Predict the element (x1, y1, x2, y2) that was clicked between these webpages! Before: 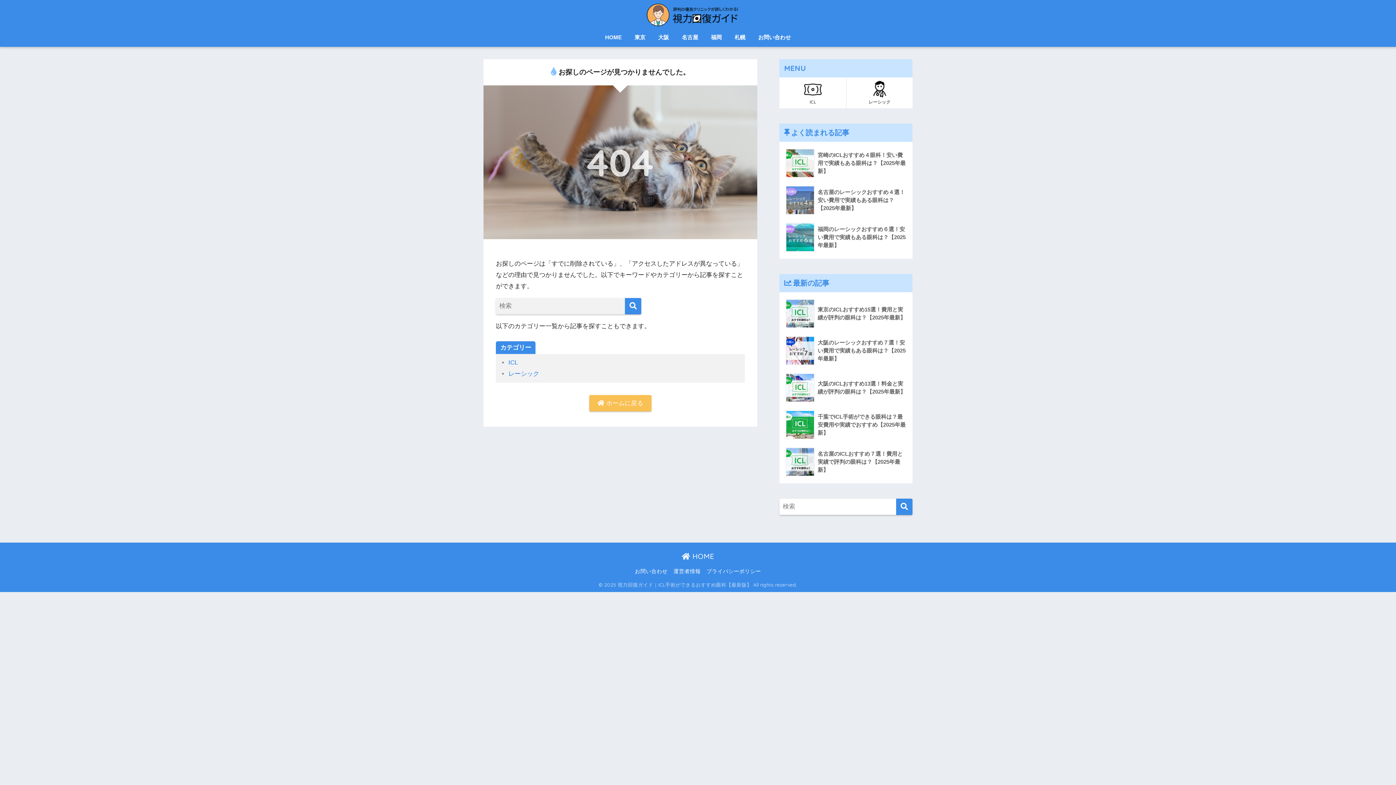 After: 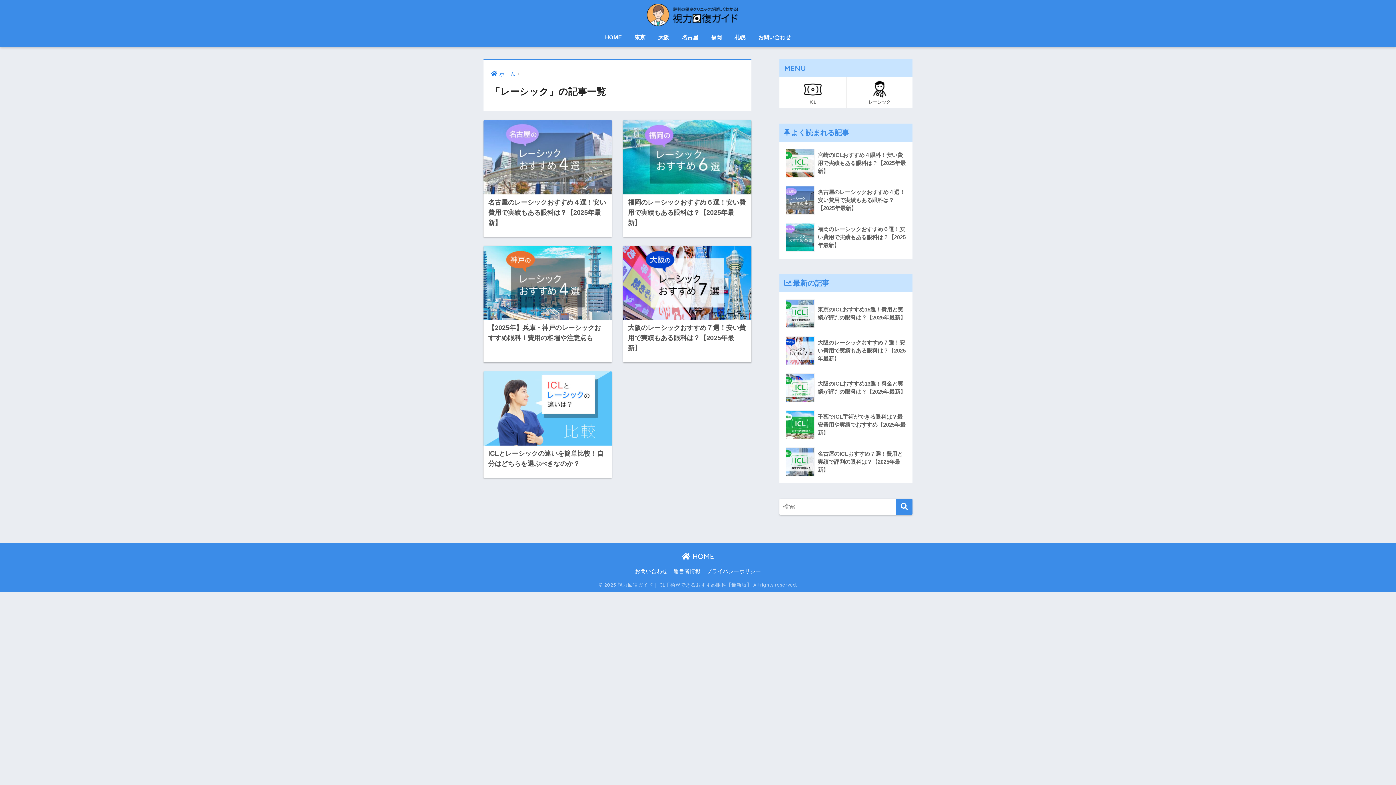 Action: label: レーシック bbox: (508, 370, 539, 377)